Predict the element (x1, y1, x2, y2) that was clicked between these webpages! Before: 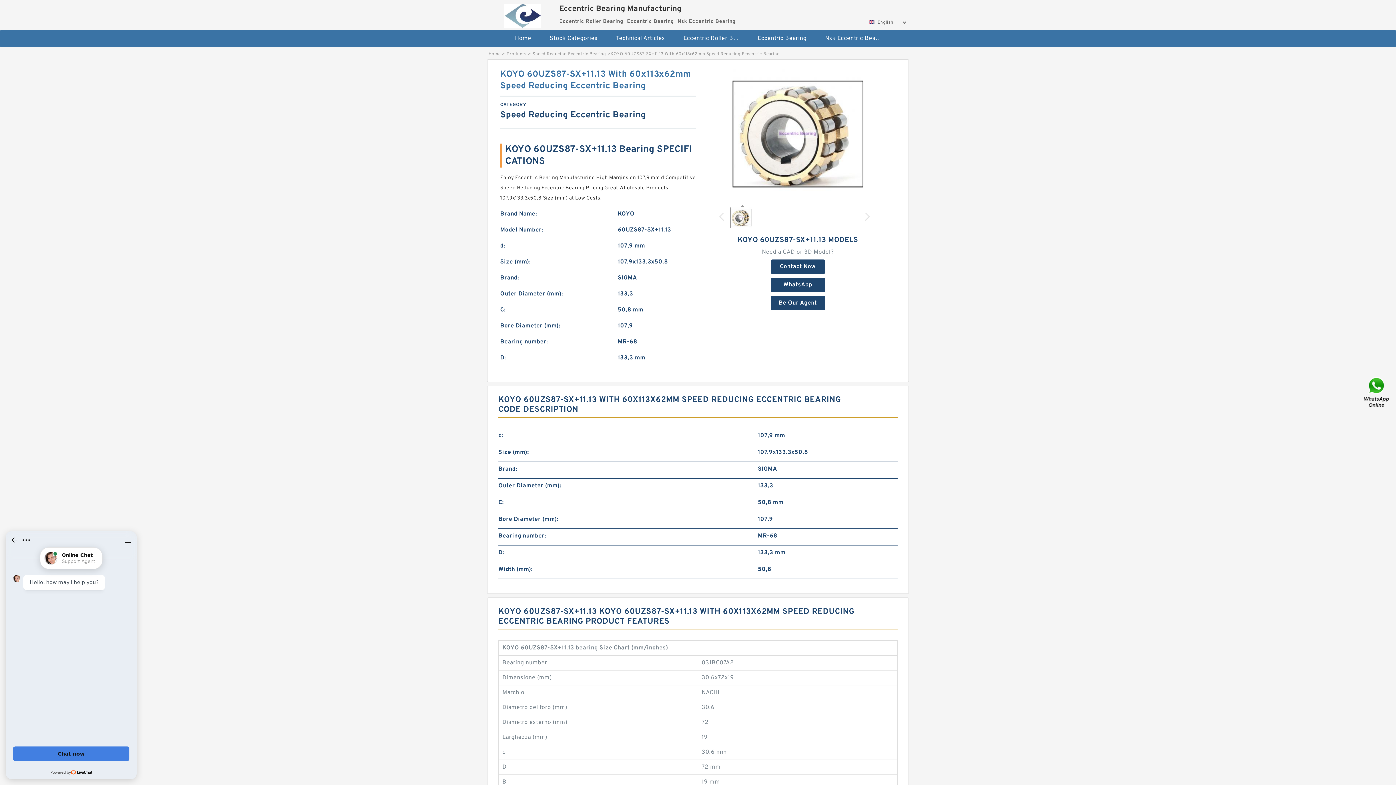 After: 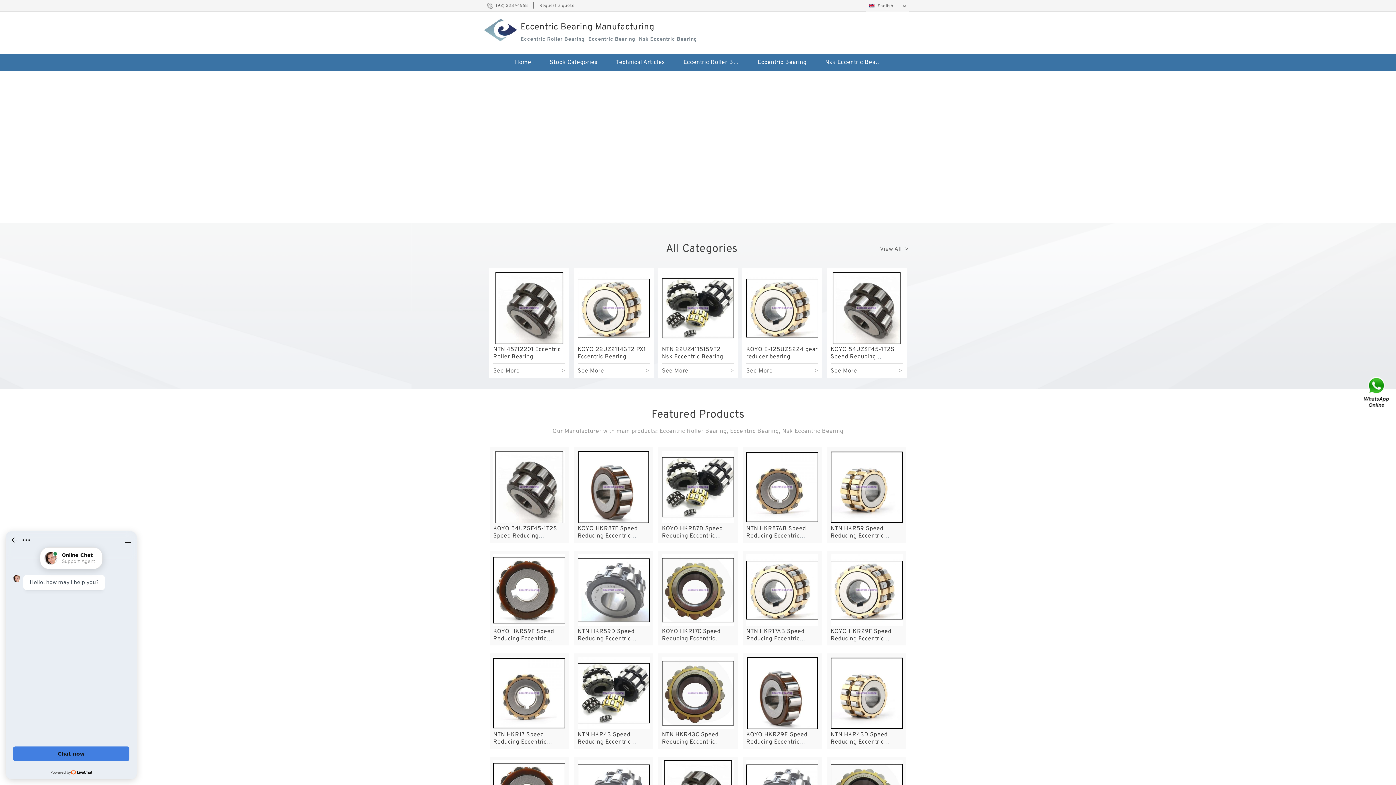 Action: bbox: (489, 0, 555, 27)